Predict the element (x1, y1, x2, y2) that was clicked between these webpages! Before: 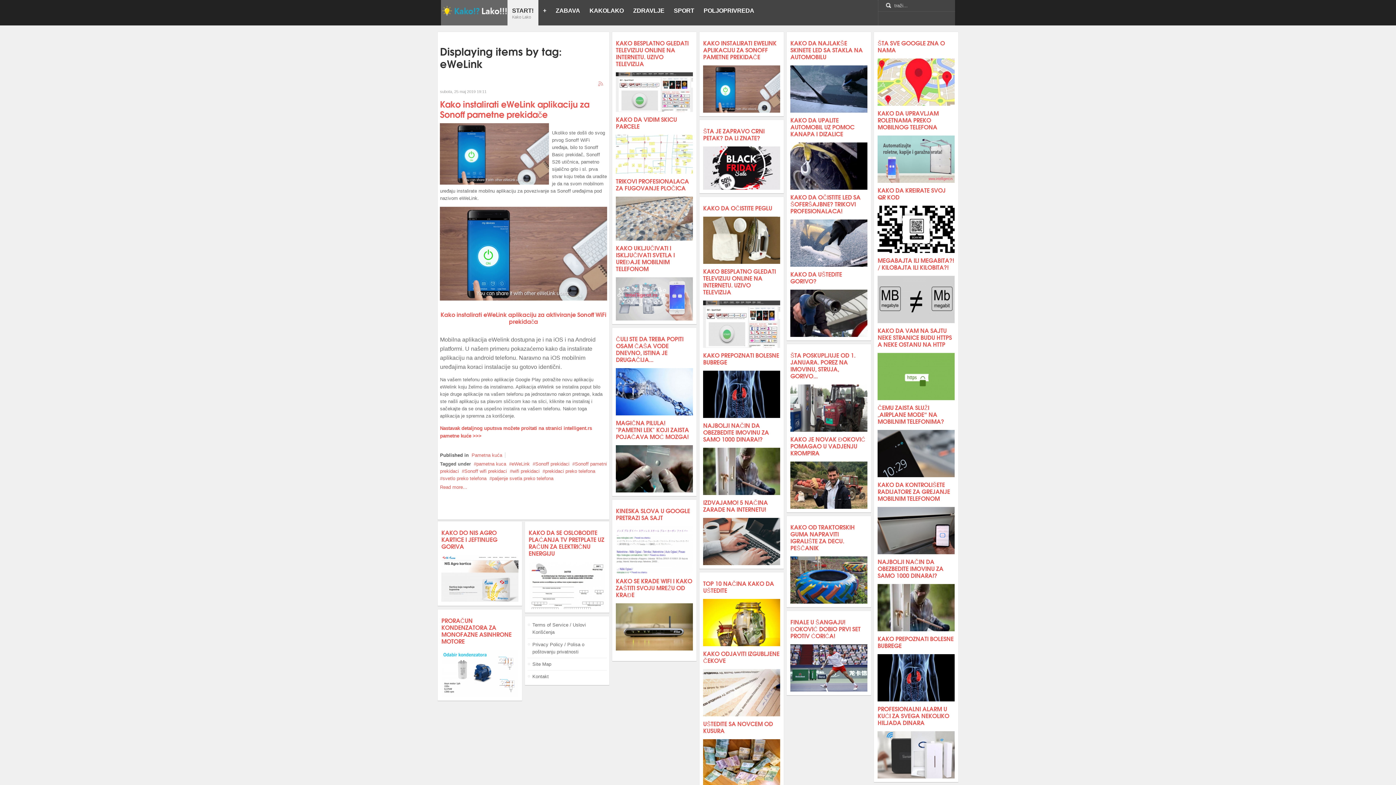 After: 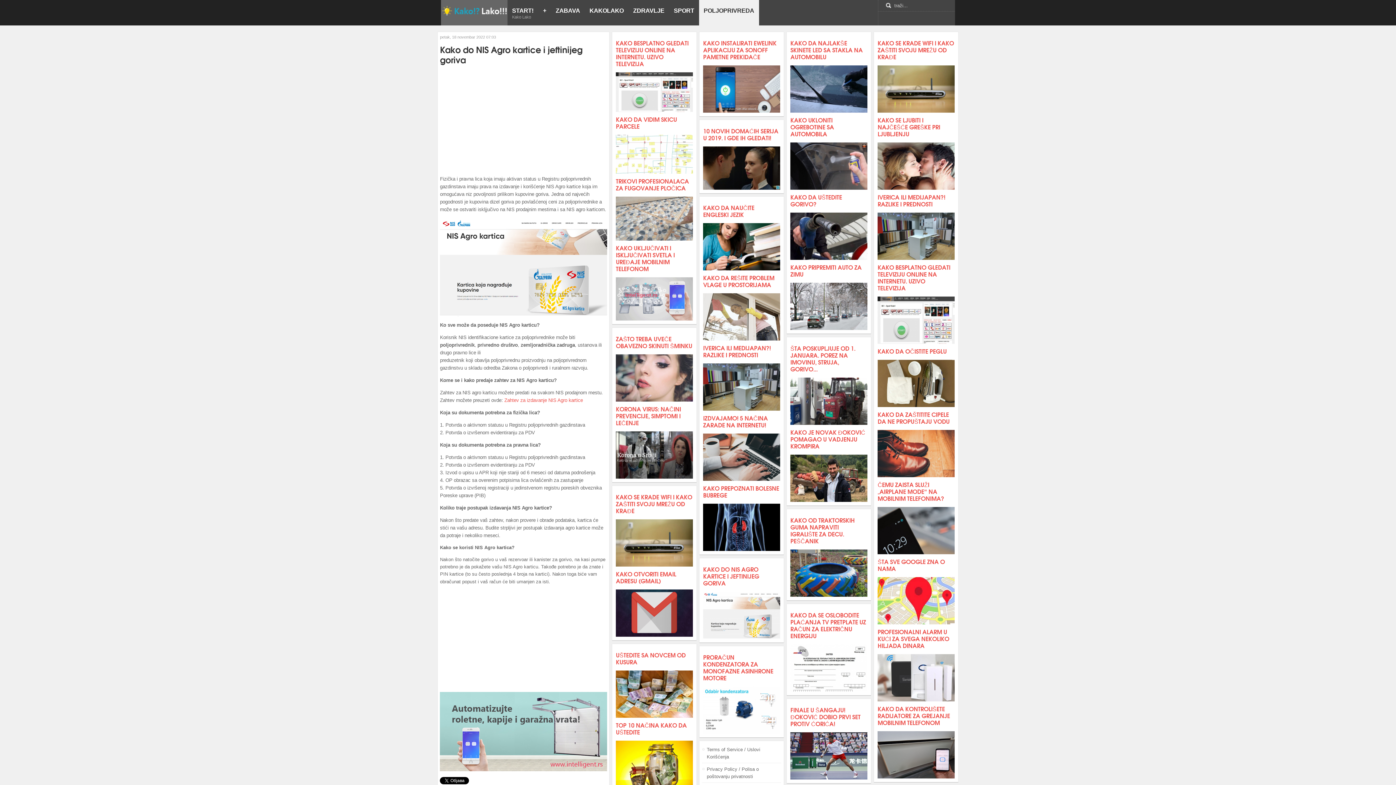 Action: bbox: (441, 555, 518, 602)